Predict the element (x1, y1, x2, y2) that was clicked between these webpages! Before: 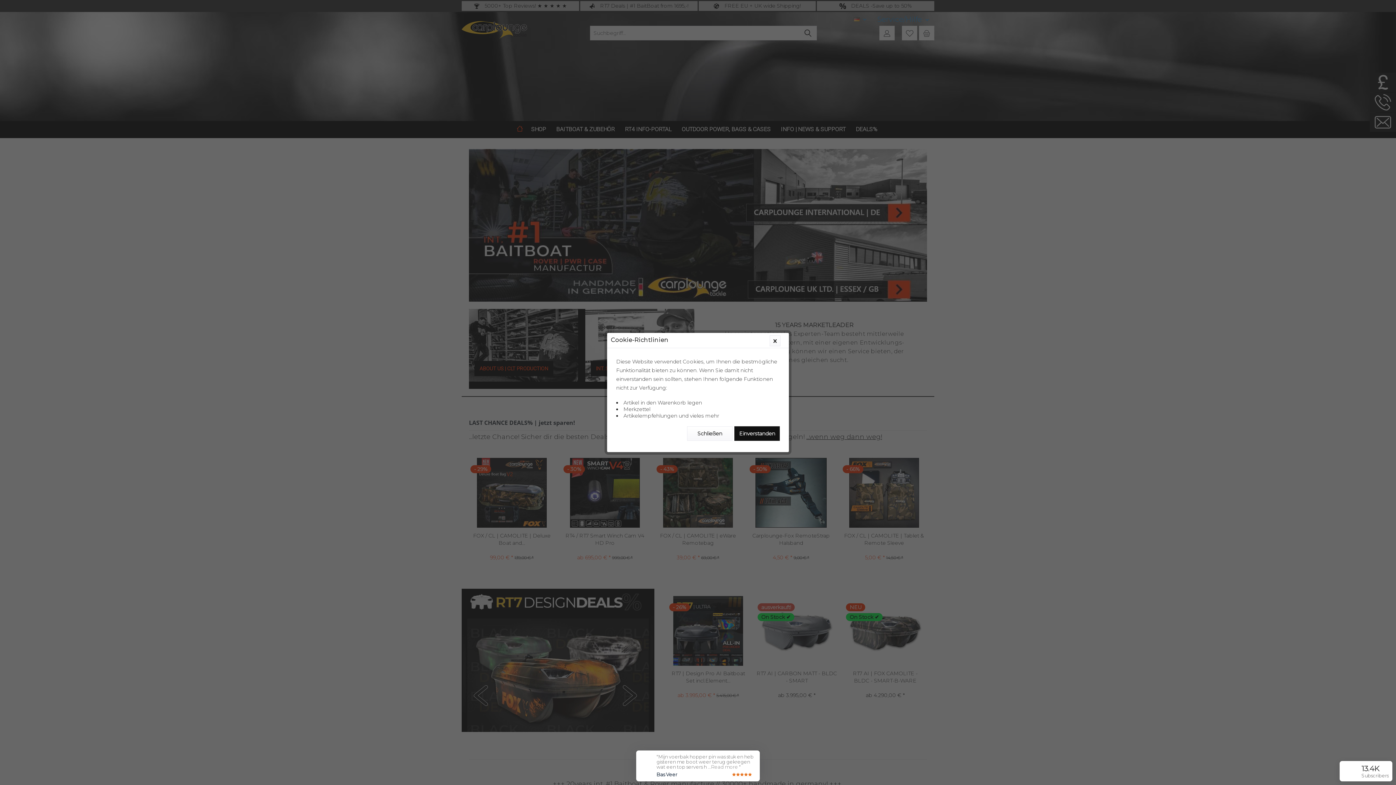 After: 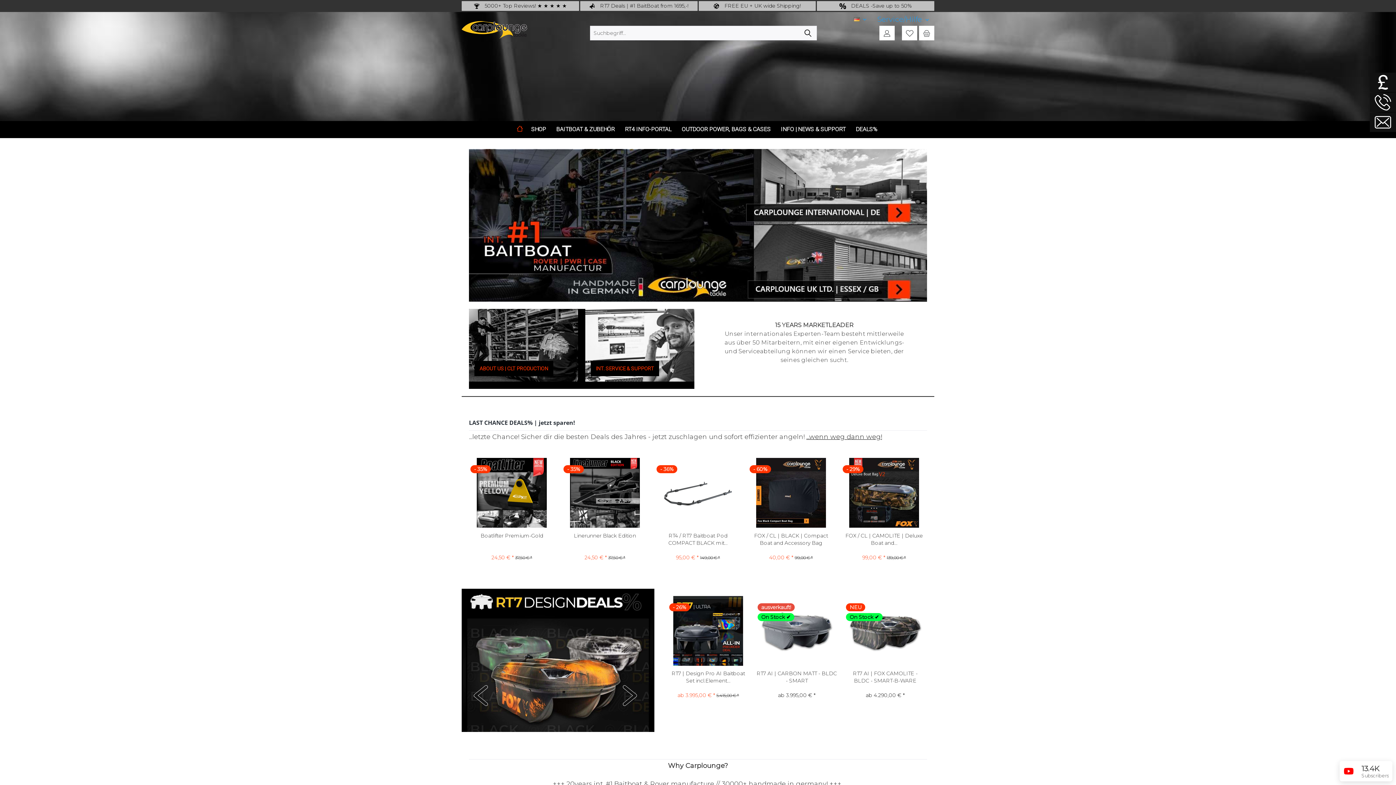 Action: bbox: (687, 426, 732, 441) label: Schließen